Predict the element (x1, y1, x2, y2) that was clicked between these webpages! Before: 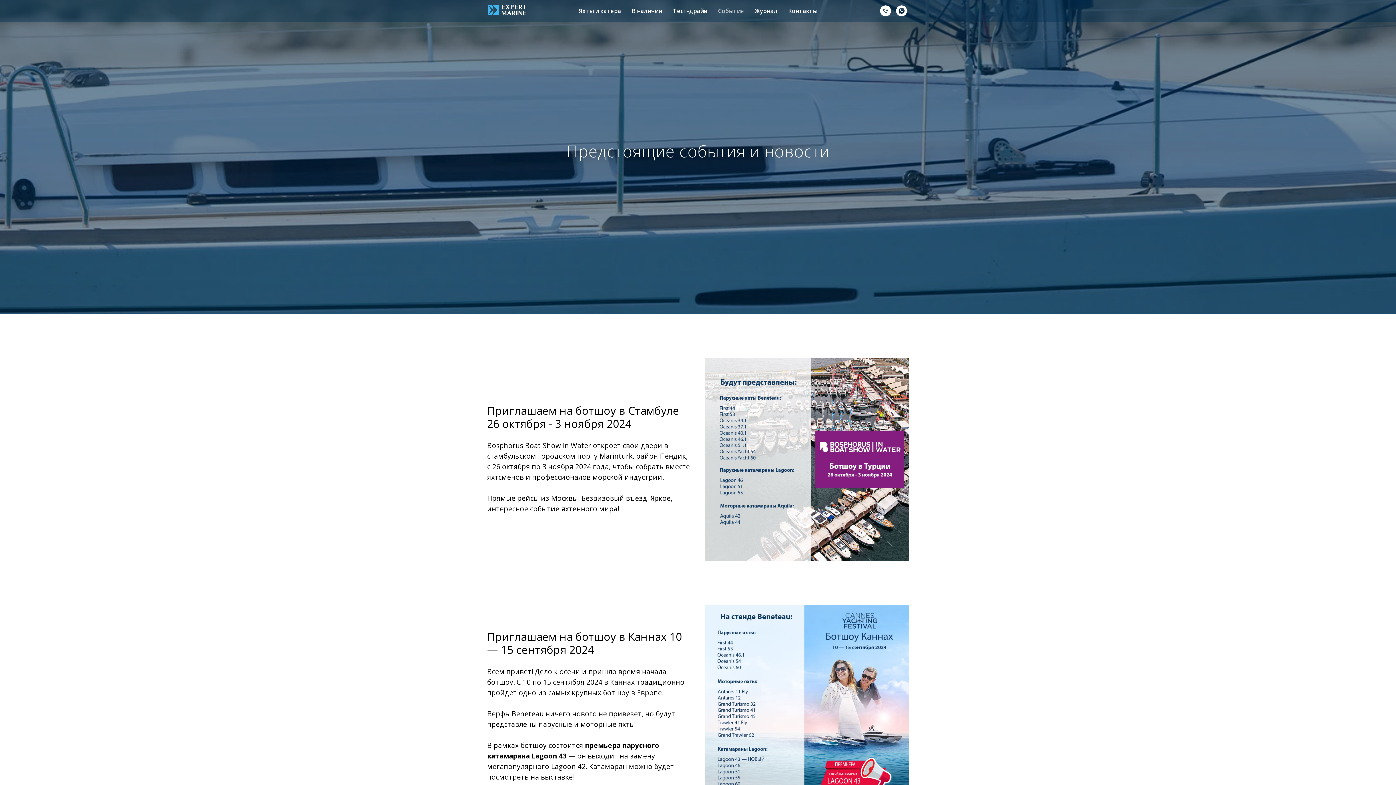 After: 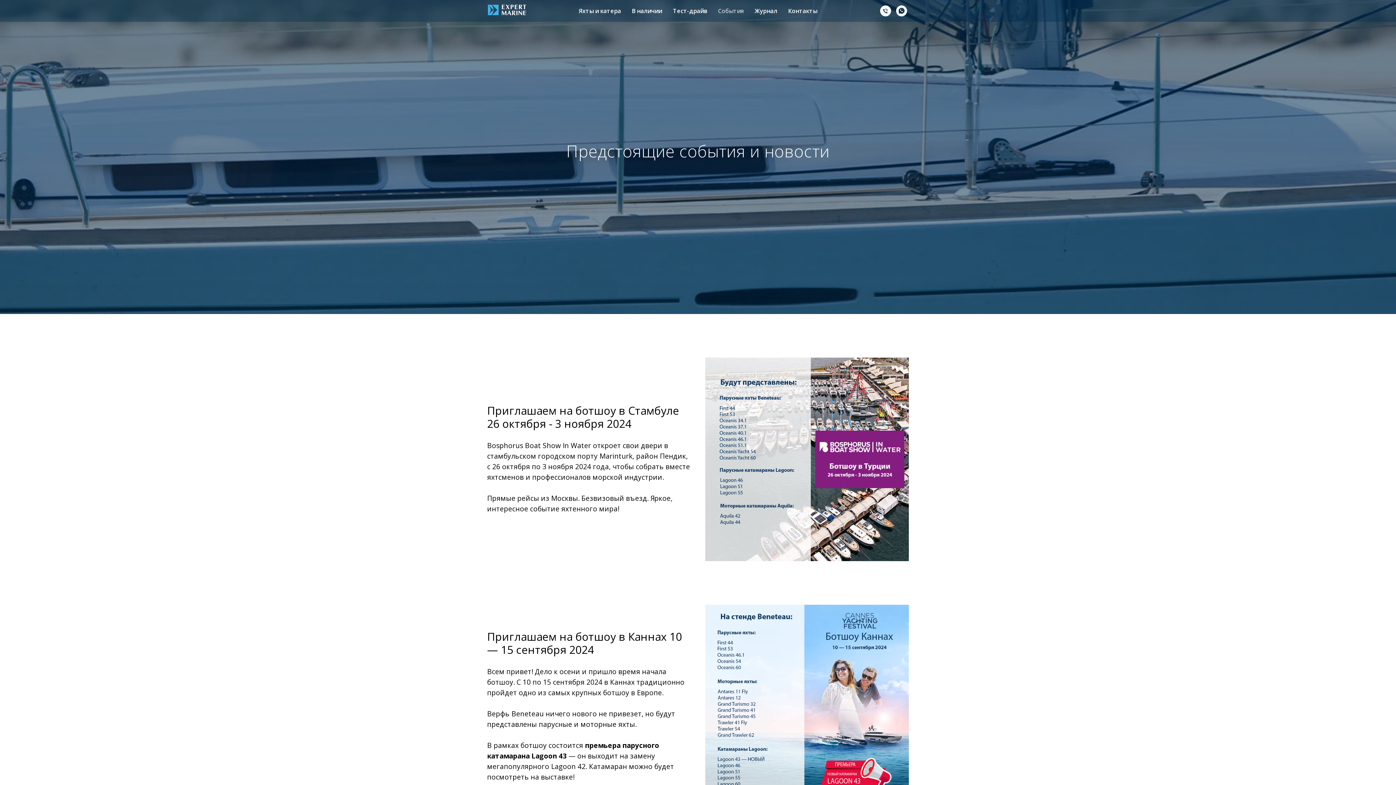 Action: label: whatsapp bbox: (896, 5, 907, 16)